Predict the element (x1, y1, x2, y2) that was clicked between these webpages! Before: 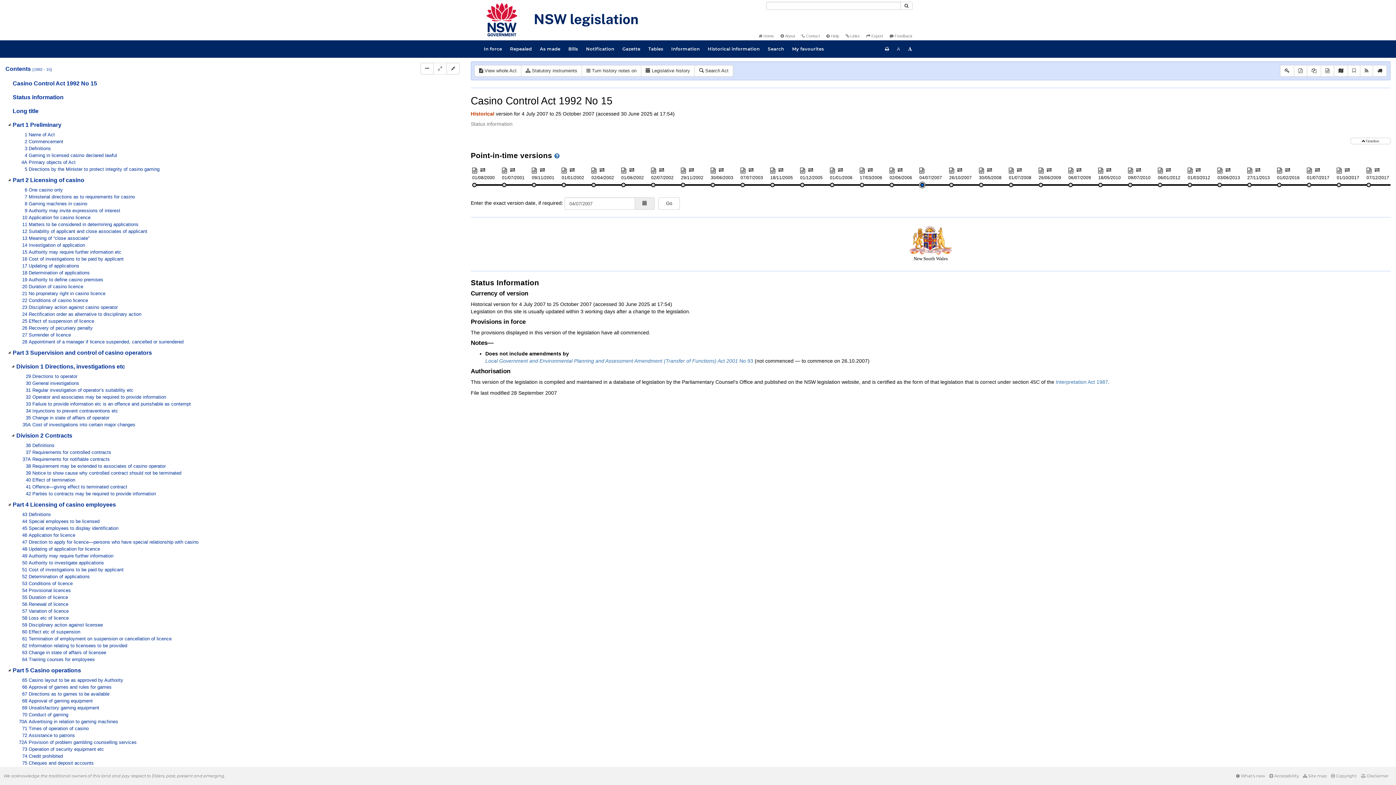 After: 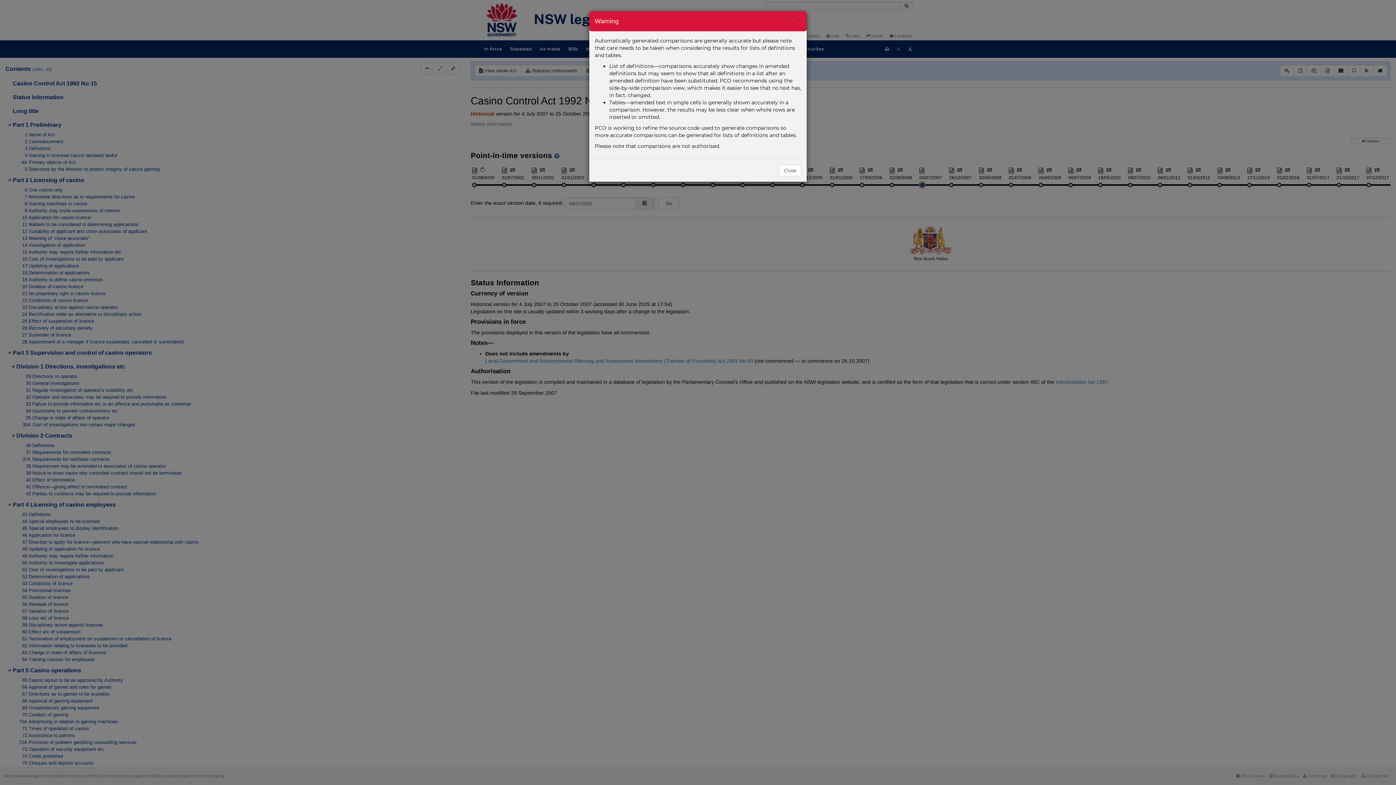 Action: bbox: (480, 166, 485, 172)